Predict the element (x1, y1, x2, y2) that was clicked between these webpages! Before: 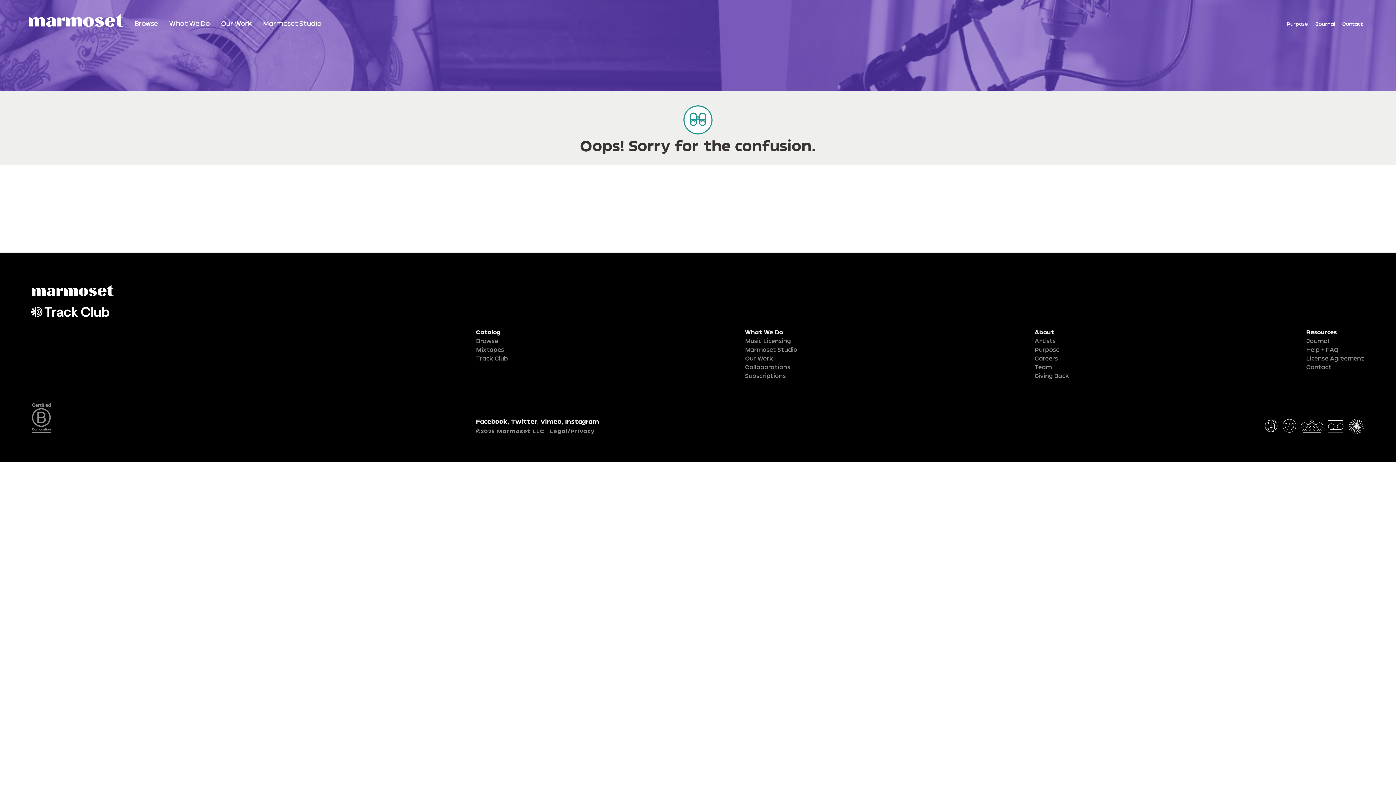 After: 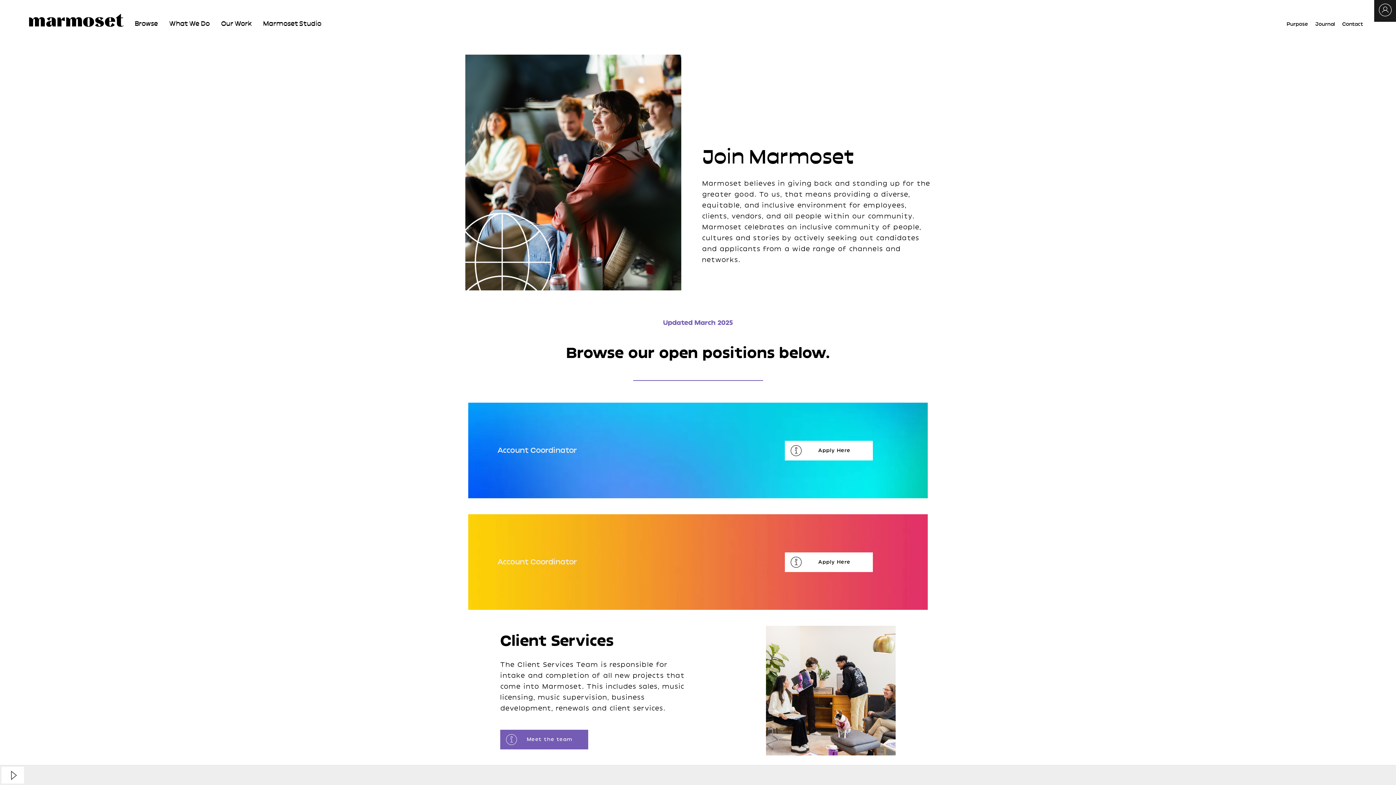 Action: bbox: (1034, 355, 1058, 361) label: Careers